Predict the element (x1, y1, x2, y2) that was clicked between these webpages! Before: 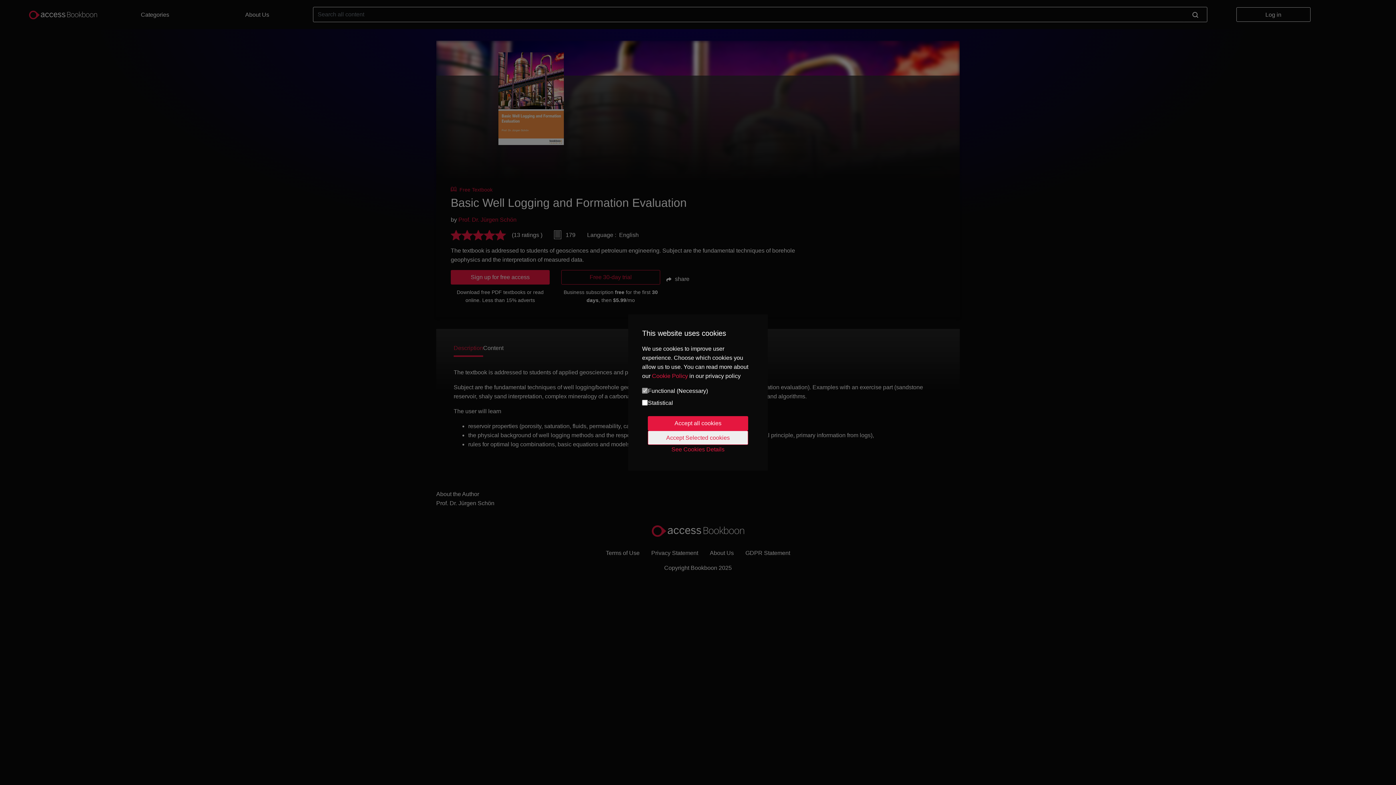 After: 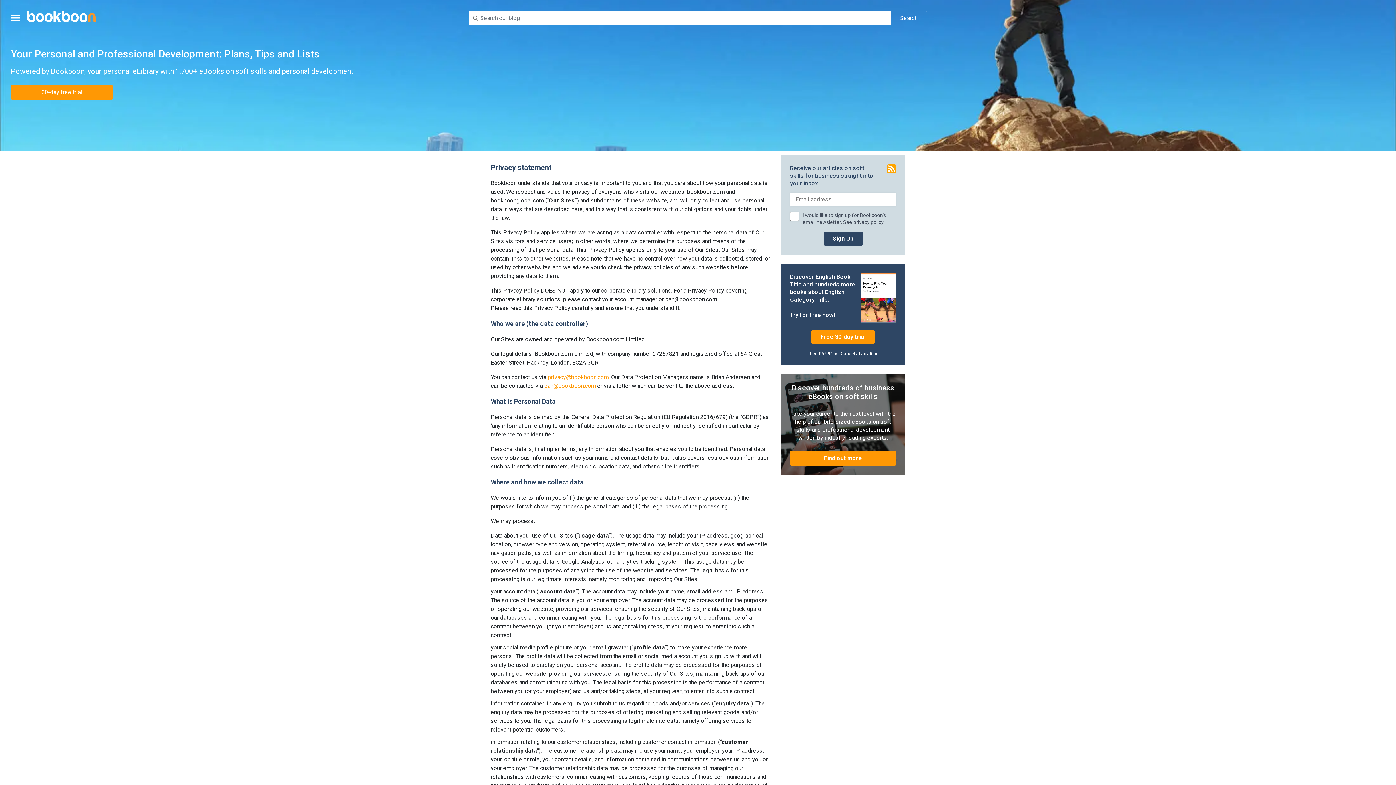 Action: label: Cookie Policy bbox: (652, 373, 688, 379)